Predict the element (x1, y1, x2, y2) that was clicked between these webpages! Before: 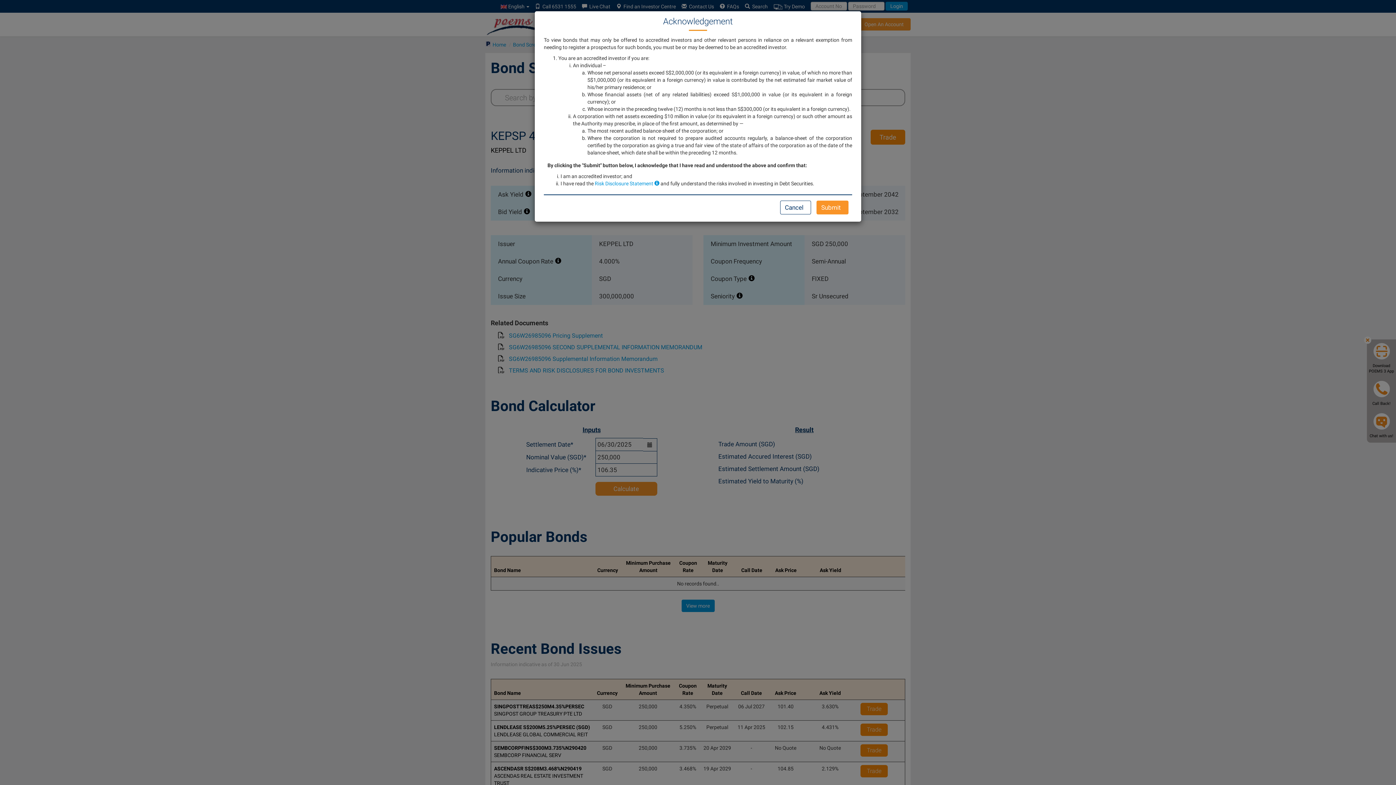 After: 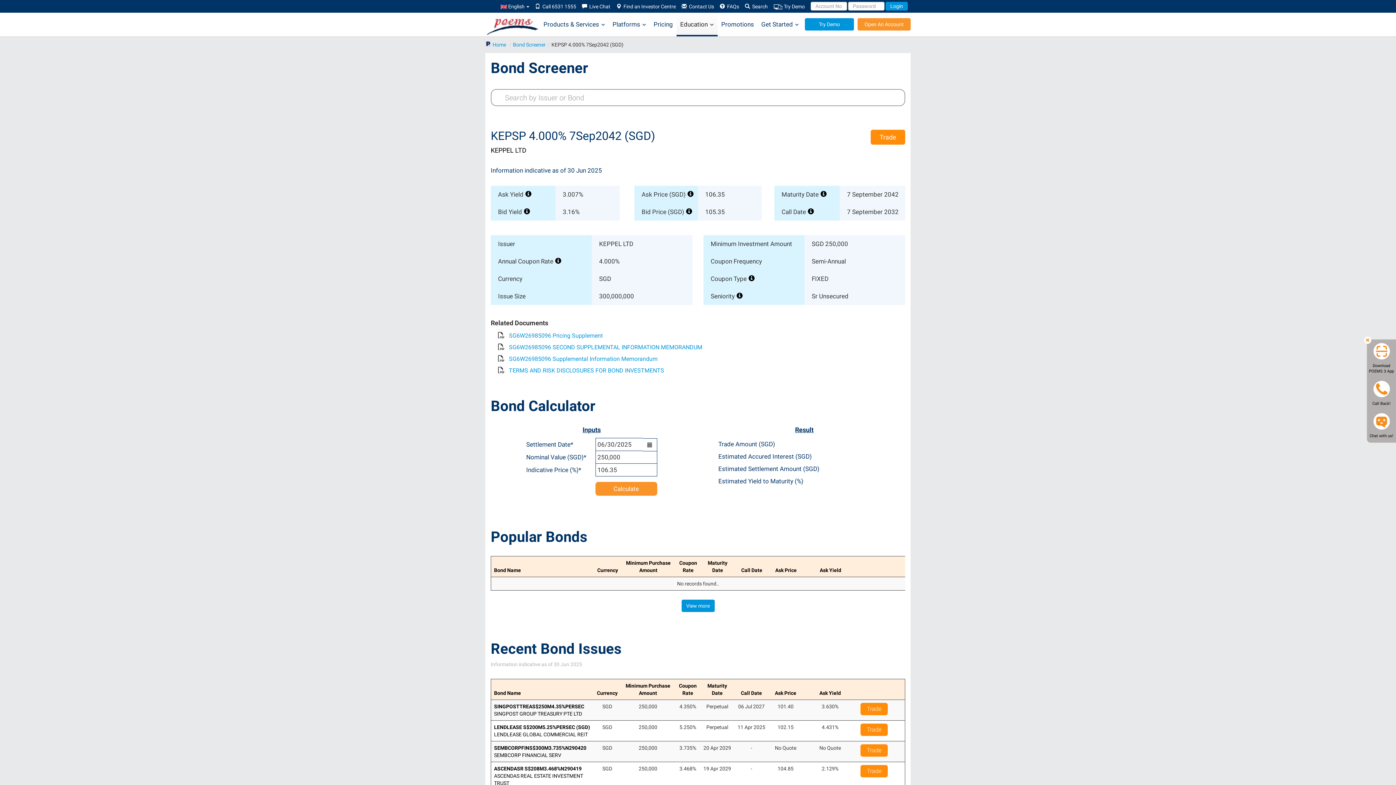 Action: label: Submit bbox: (816, 200, 848, 214)